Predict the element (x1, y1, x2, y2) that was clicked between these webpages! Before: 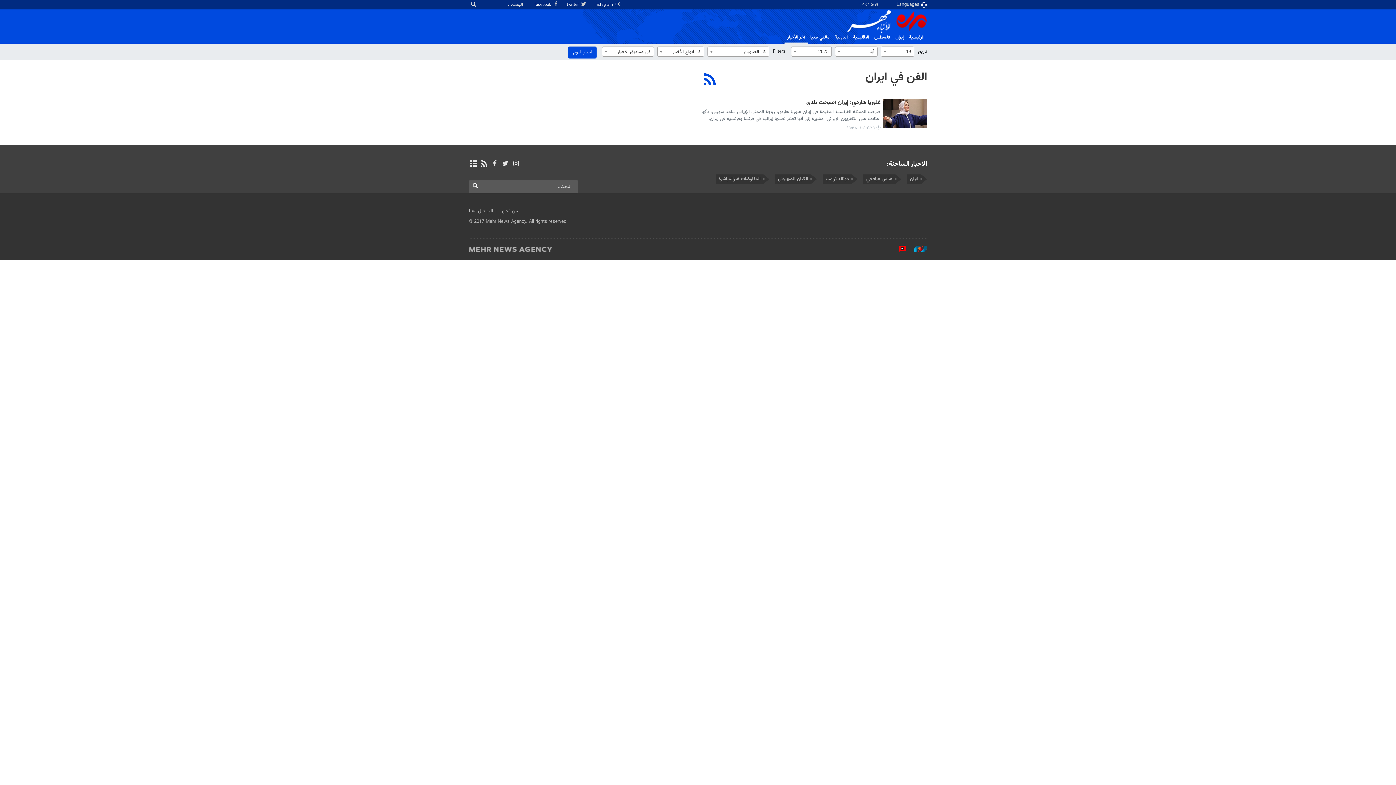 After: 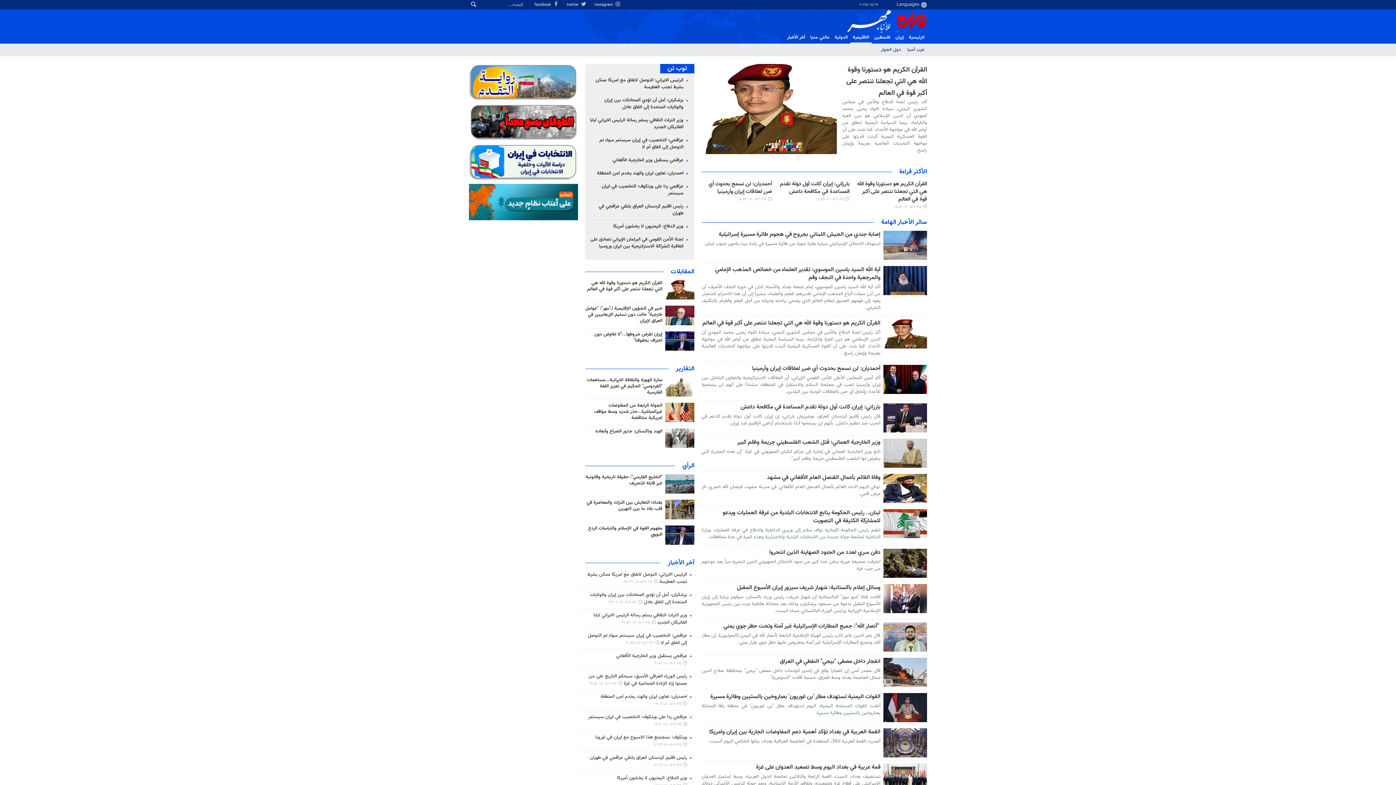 Action: label: الاقلیمیة bbox: (850, 32, 872, 42)